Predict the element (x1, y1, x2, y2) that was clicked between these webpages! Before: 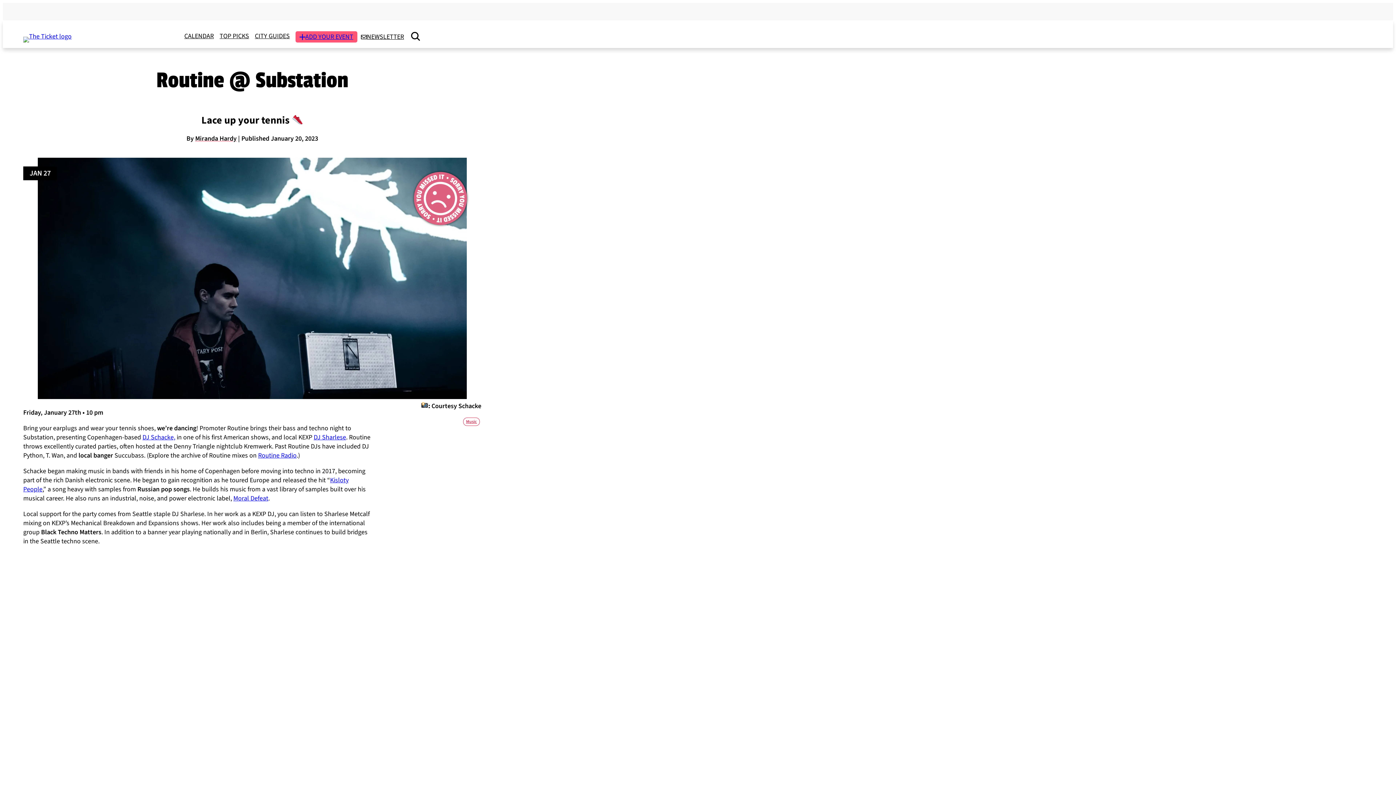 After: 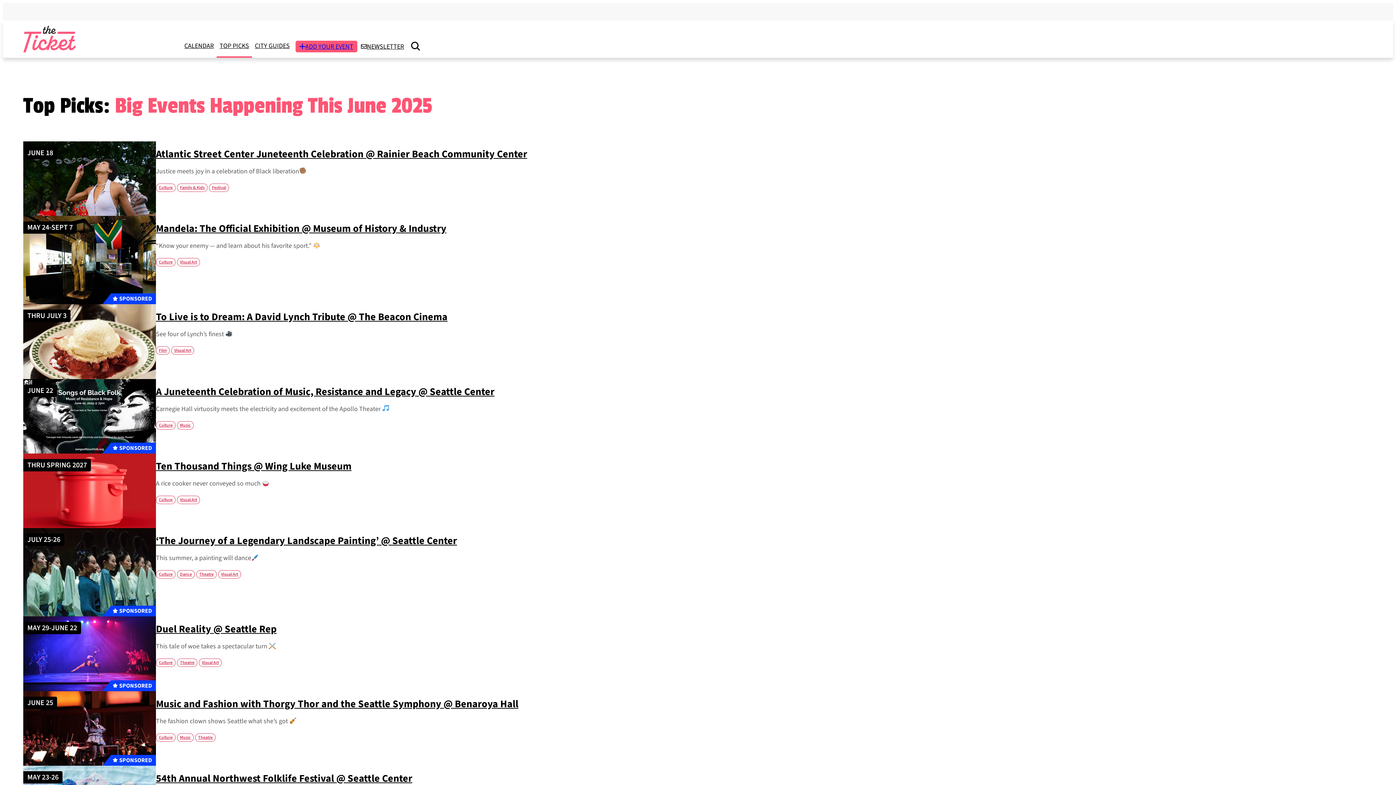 Action: label: TOP PICKS bbox: (219, 31, 249, 40)